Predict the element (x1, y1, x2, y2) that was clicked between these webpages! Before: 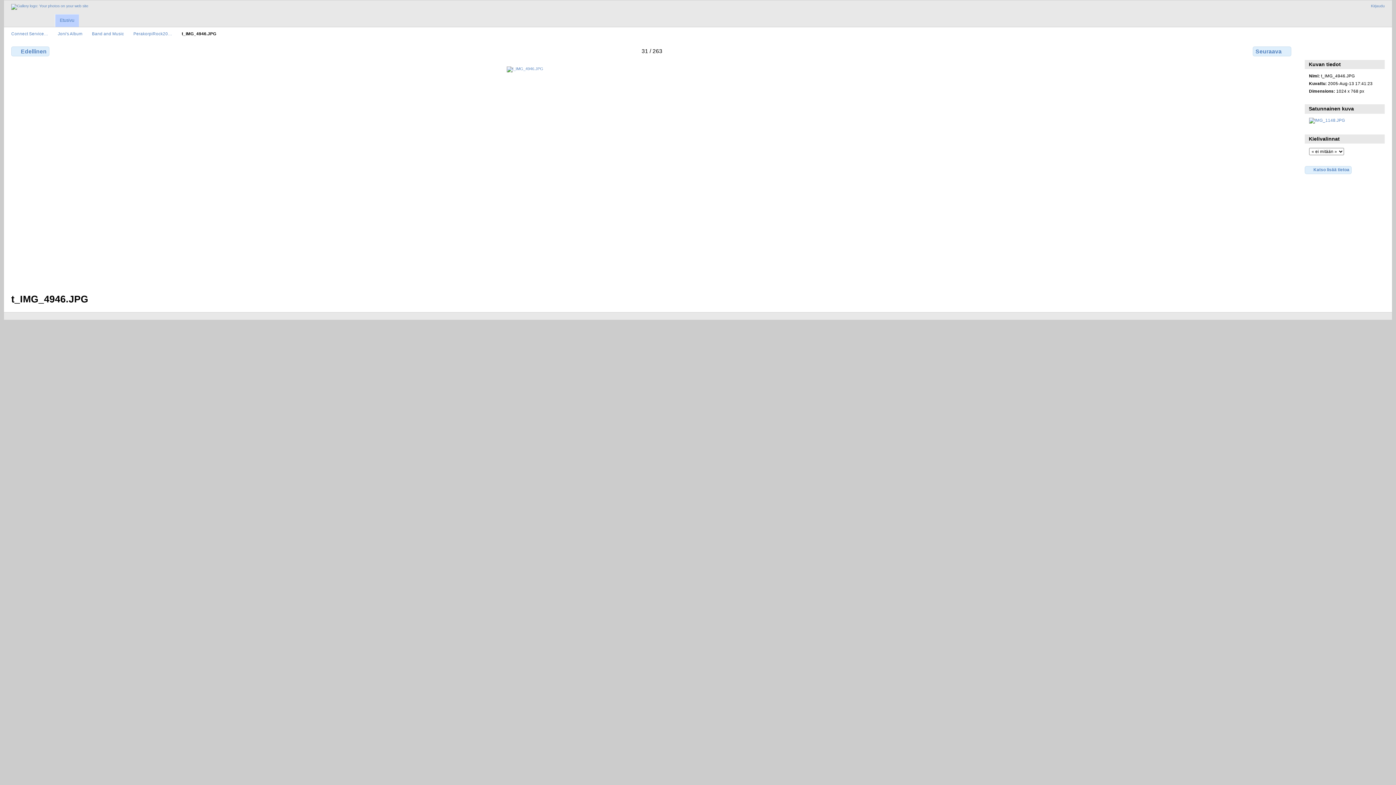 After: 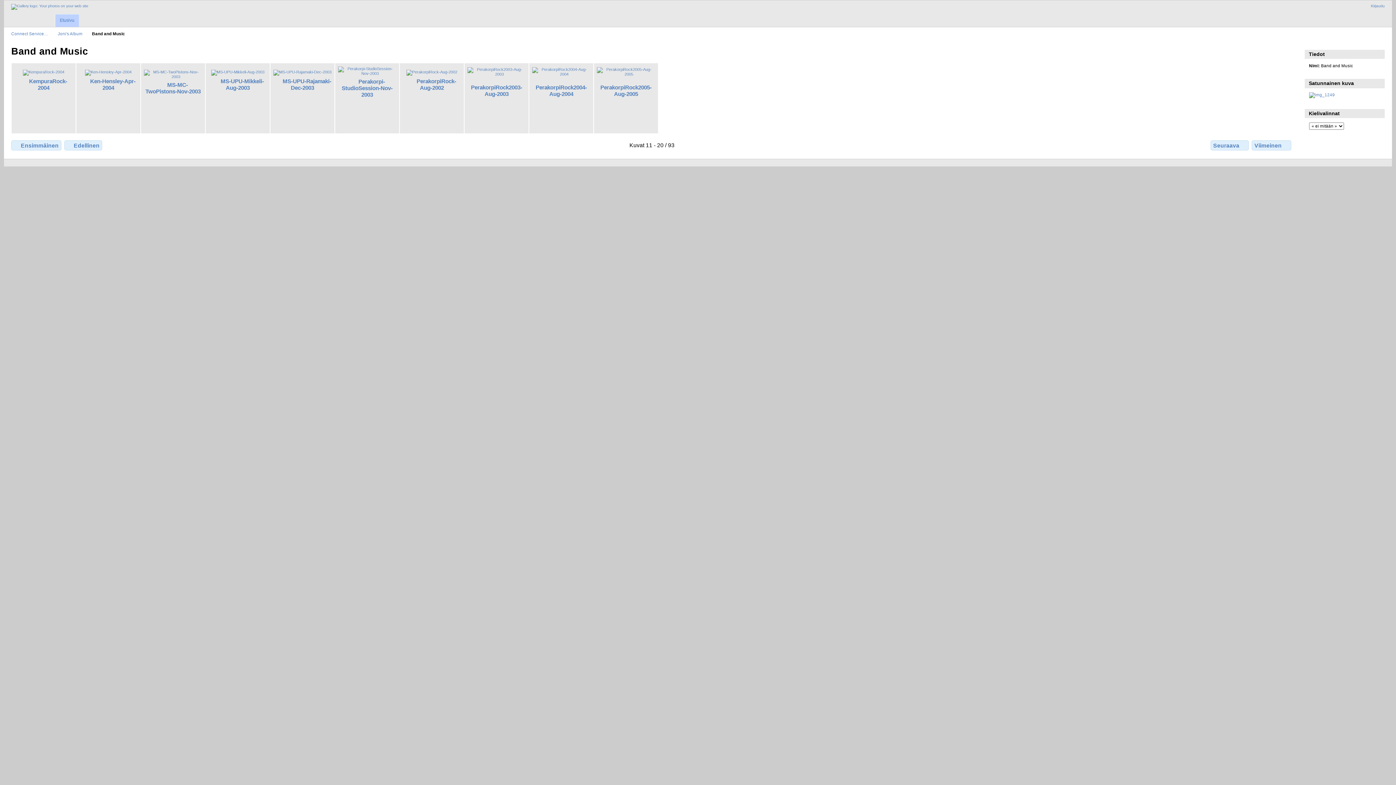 Action: bbox: (92, 31, 124, 36) label: Band and Music